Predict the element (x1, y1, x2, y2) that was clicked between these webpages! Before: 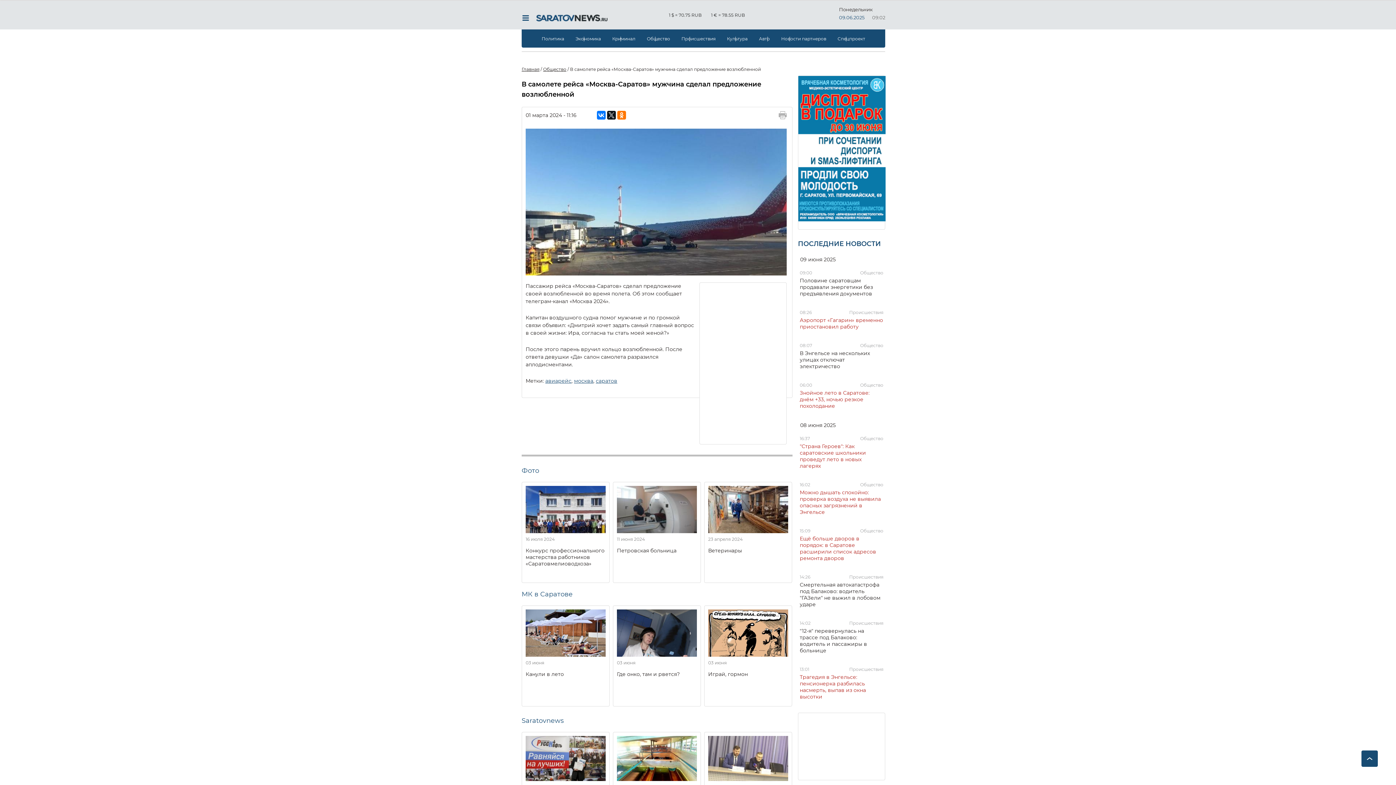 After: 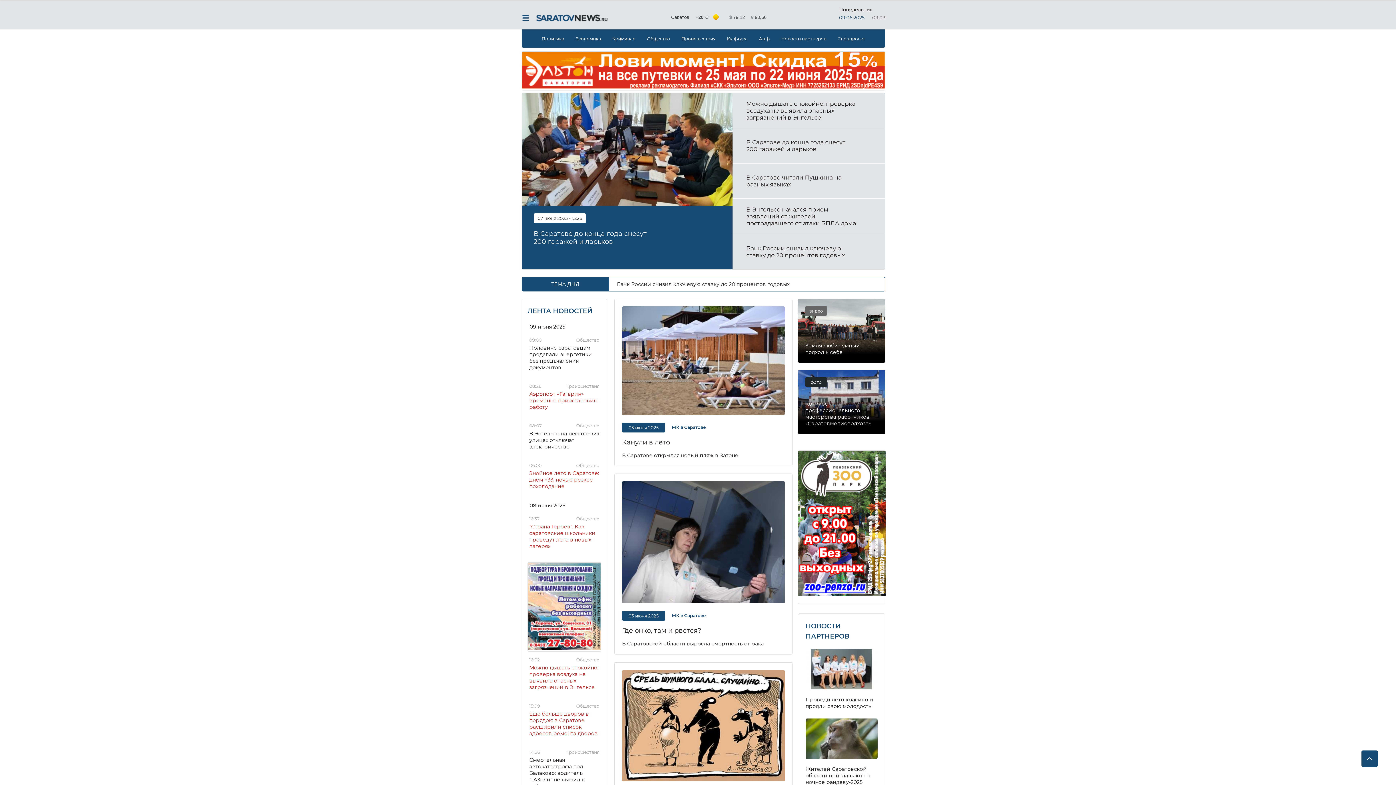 Action: bbox: (521, 66, 539, 72) label: Главная